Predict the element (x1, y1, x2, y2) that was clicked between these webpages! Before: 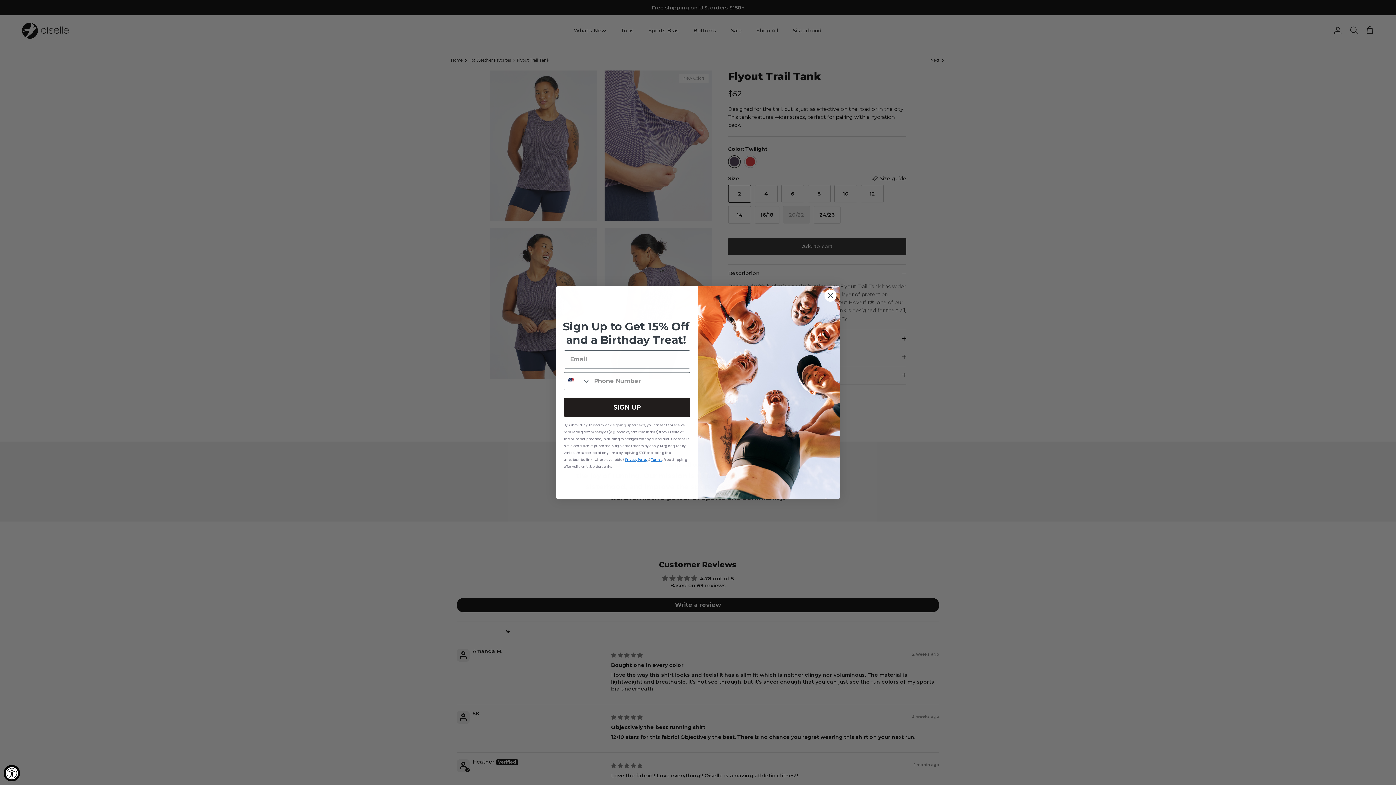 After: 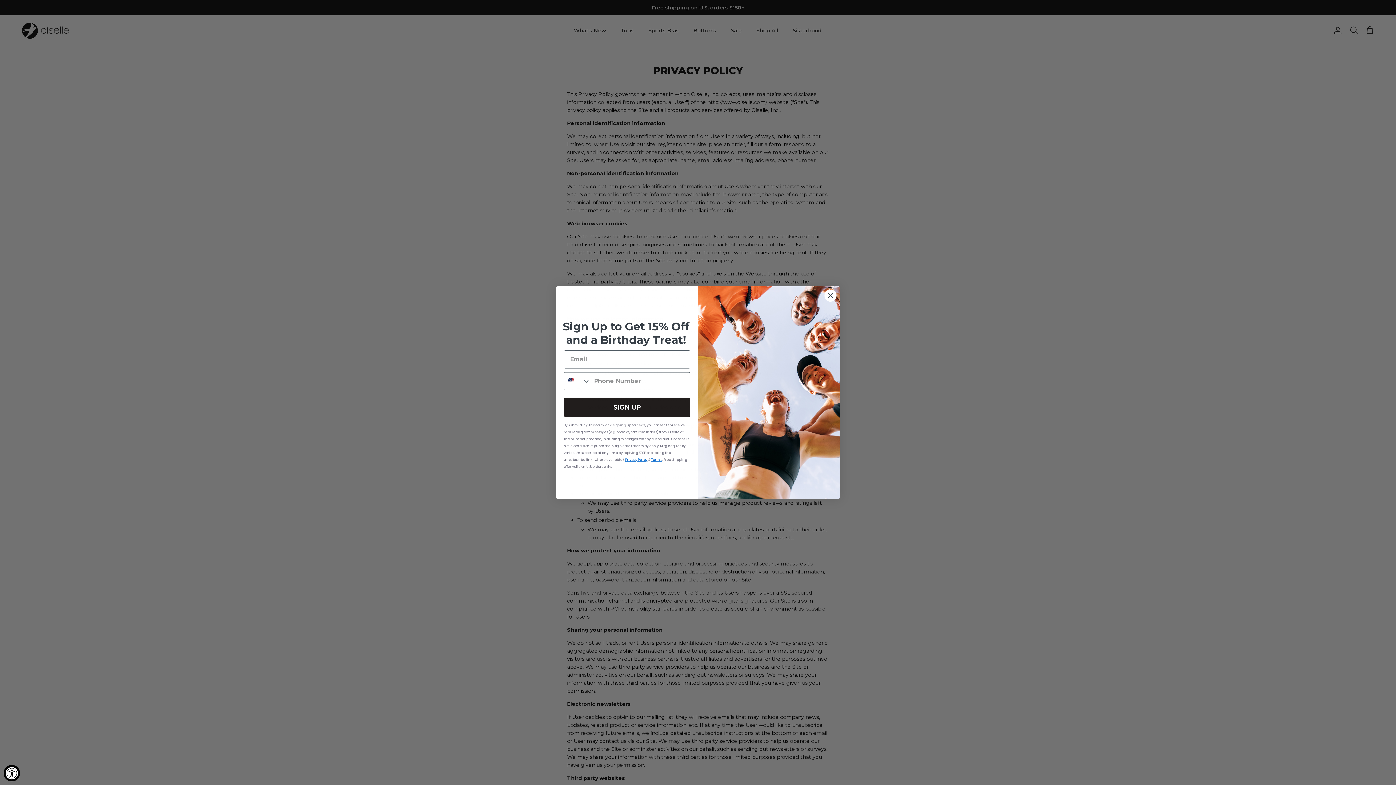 Action: label: Privacy Policy bbox: (625, 457, 647, 462)